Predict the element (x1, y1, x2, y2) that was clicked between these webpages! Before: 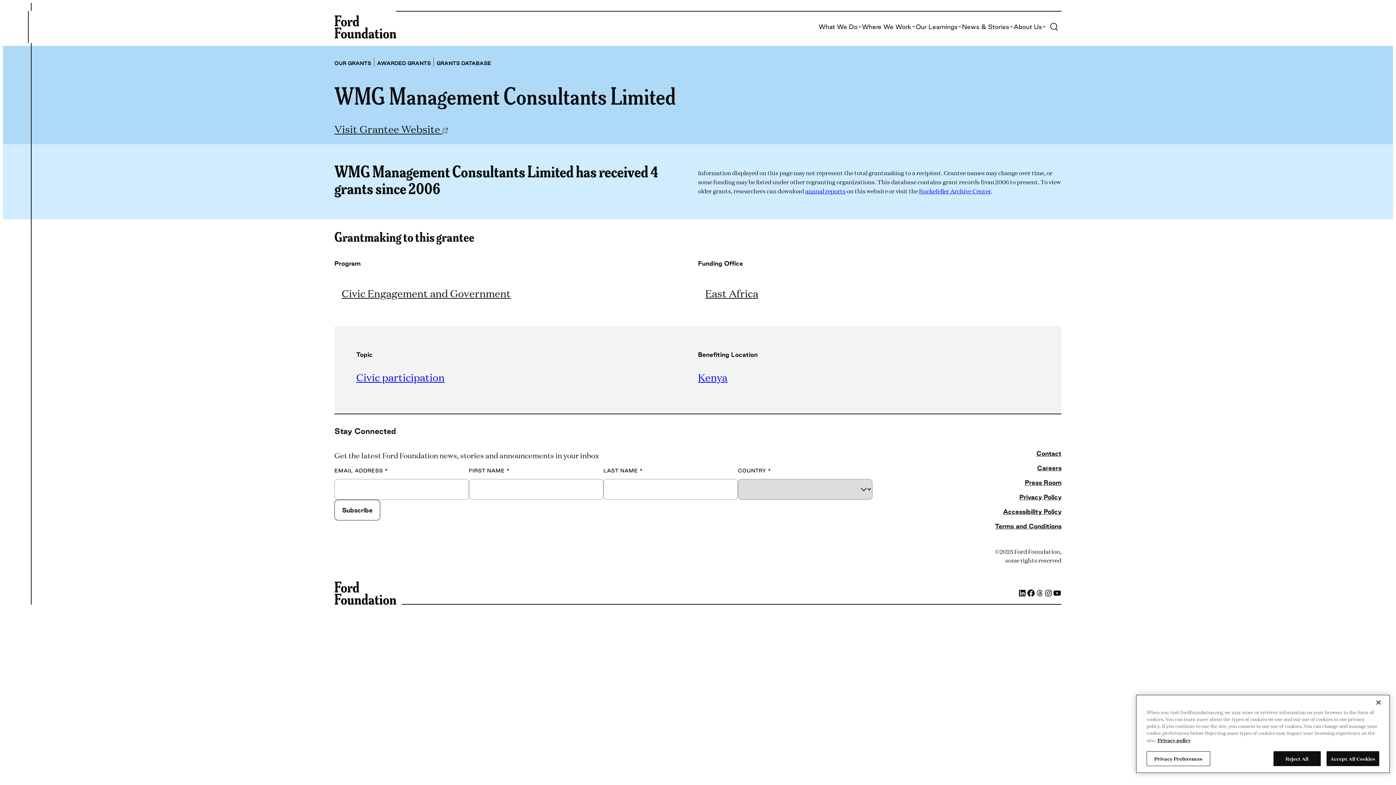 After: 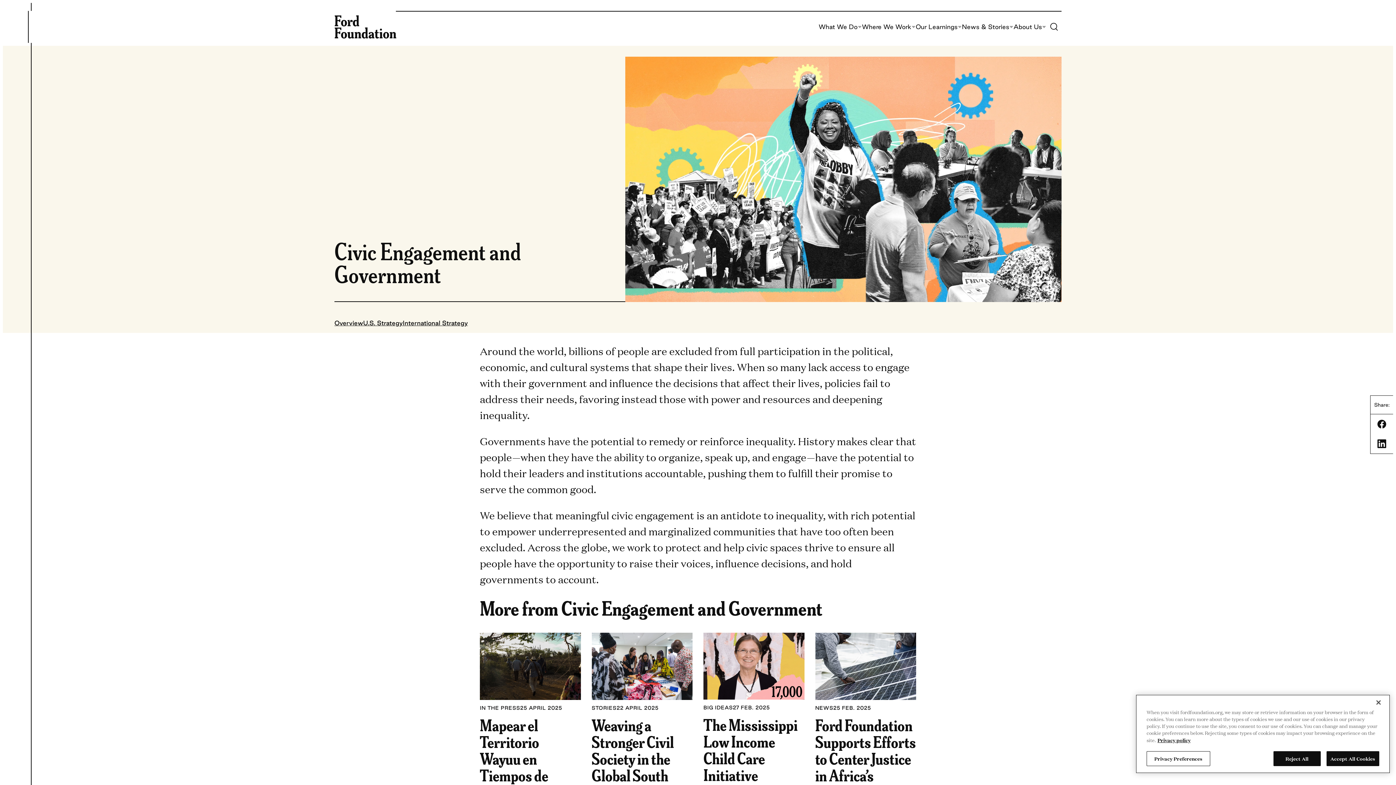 Action: label: Civic Engagement and Government bbox: (334, 278, 518, 308)